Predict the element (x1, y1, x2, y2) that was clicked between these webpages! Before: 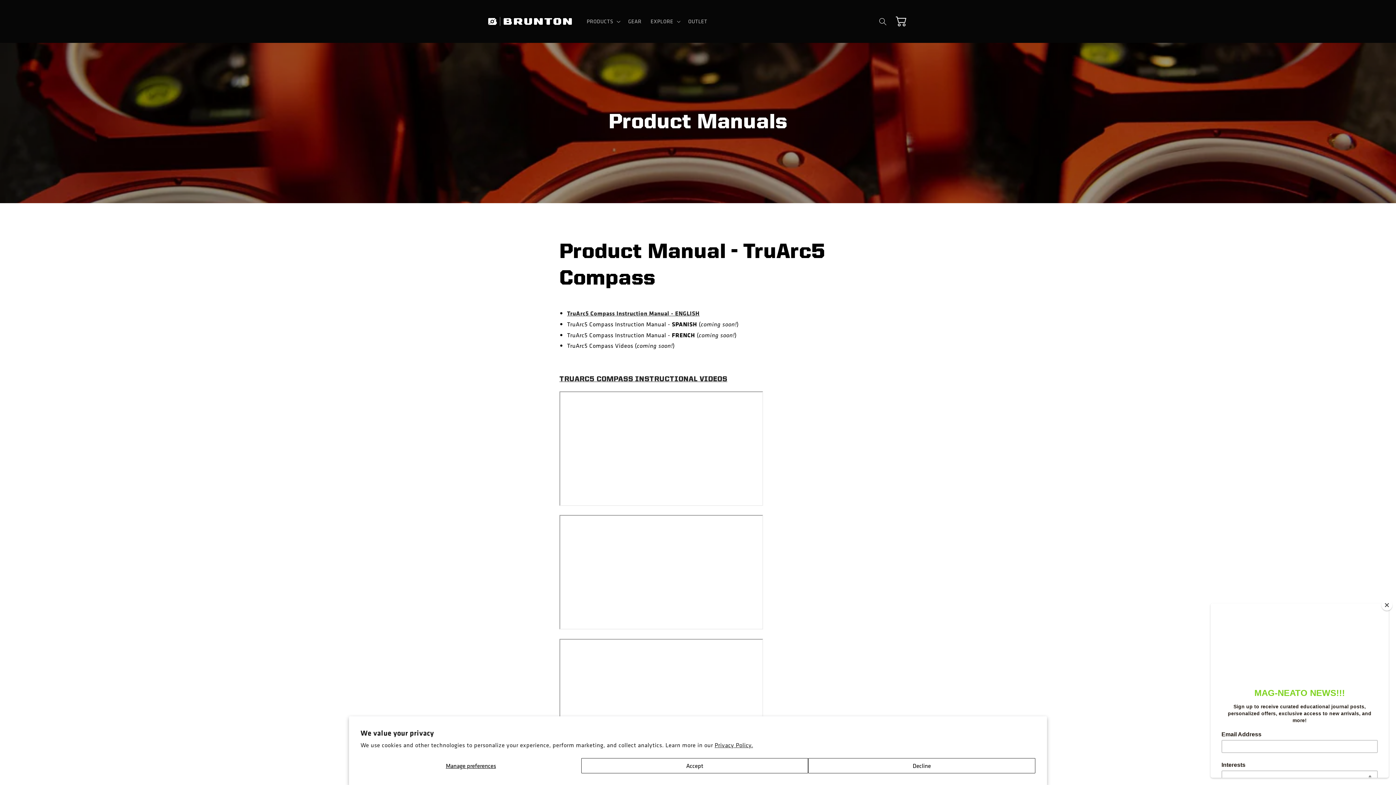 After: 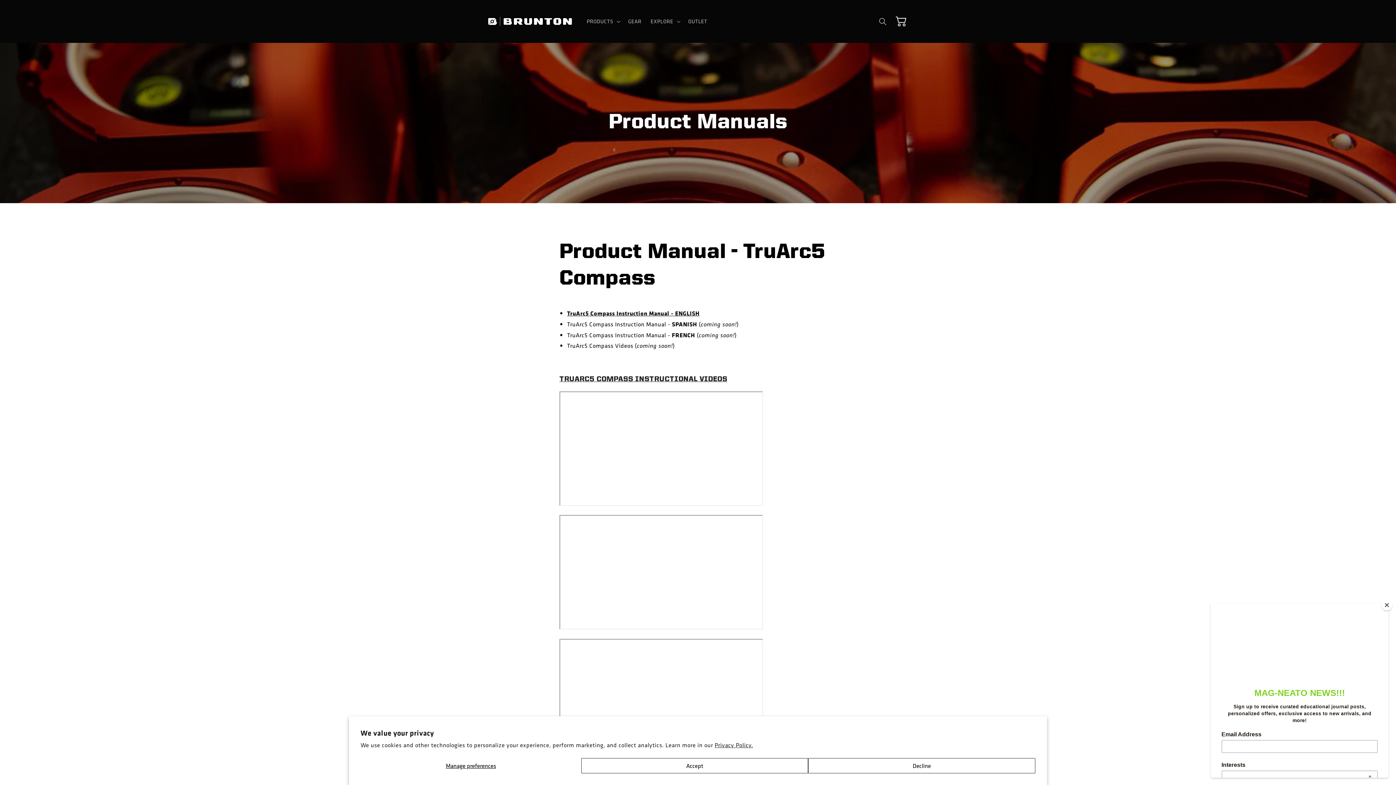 Action: label: TruArc5 Compass Instruction Manual - ENGLISH
(link opens PDF document) bbox: (567, 309, 699, 317)